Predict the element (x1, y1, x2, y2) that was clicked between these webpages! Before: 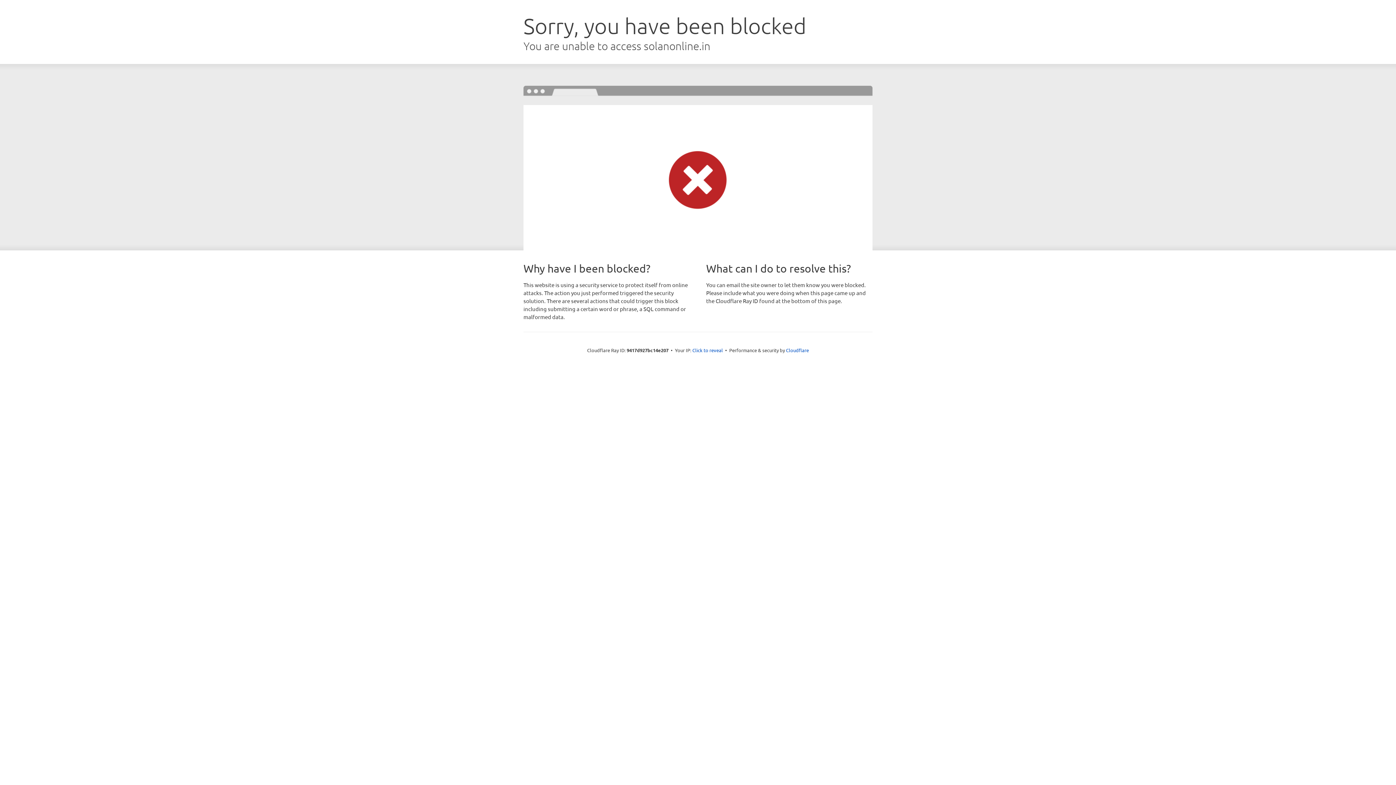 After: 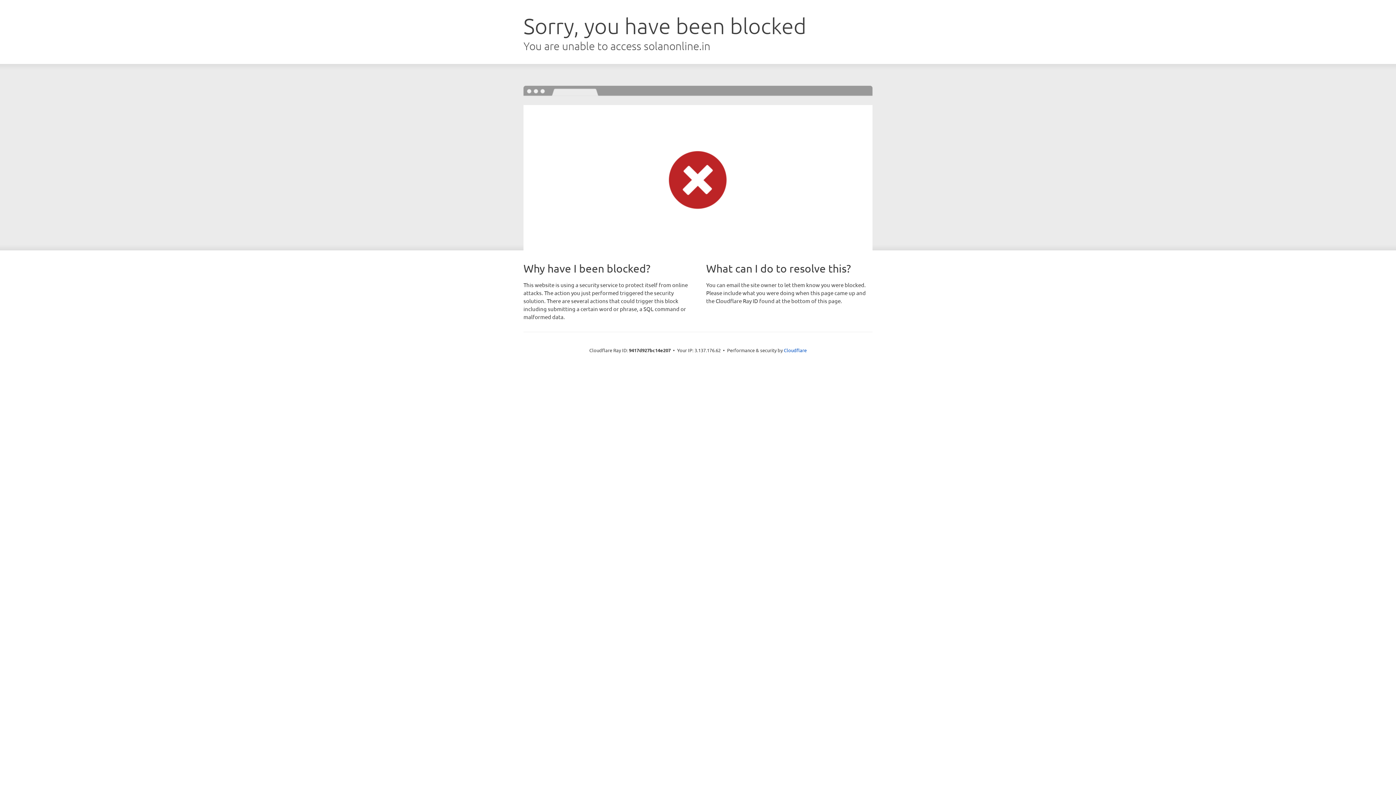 Action: label: Click to reveal bbox: (692, 346, 723, 353)